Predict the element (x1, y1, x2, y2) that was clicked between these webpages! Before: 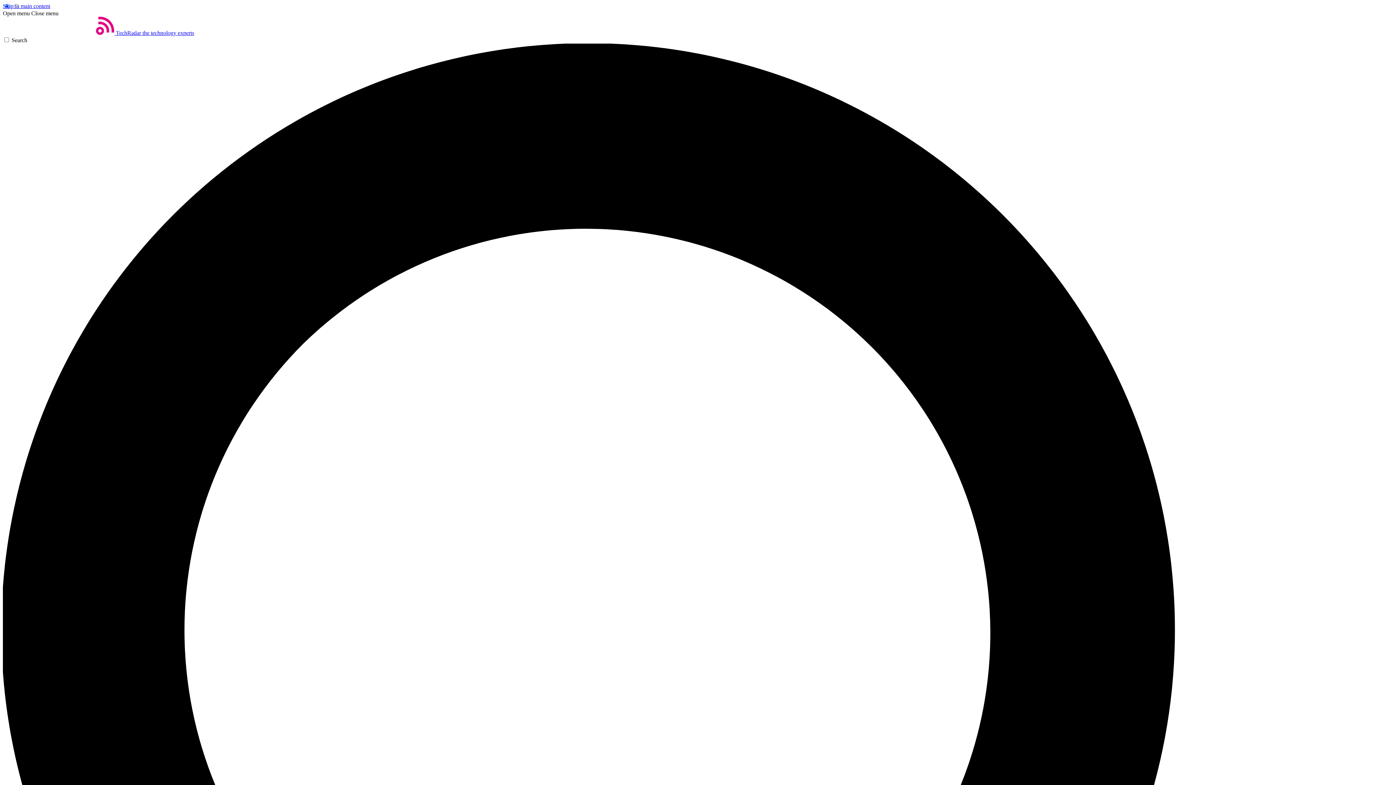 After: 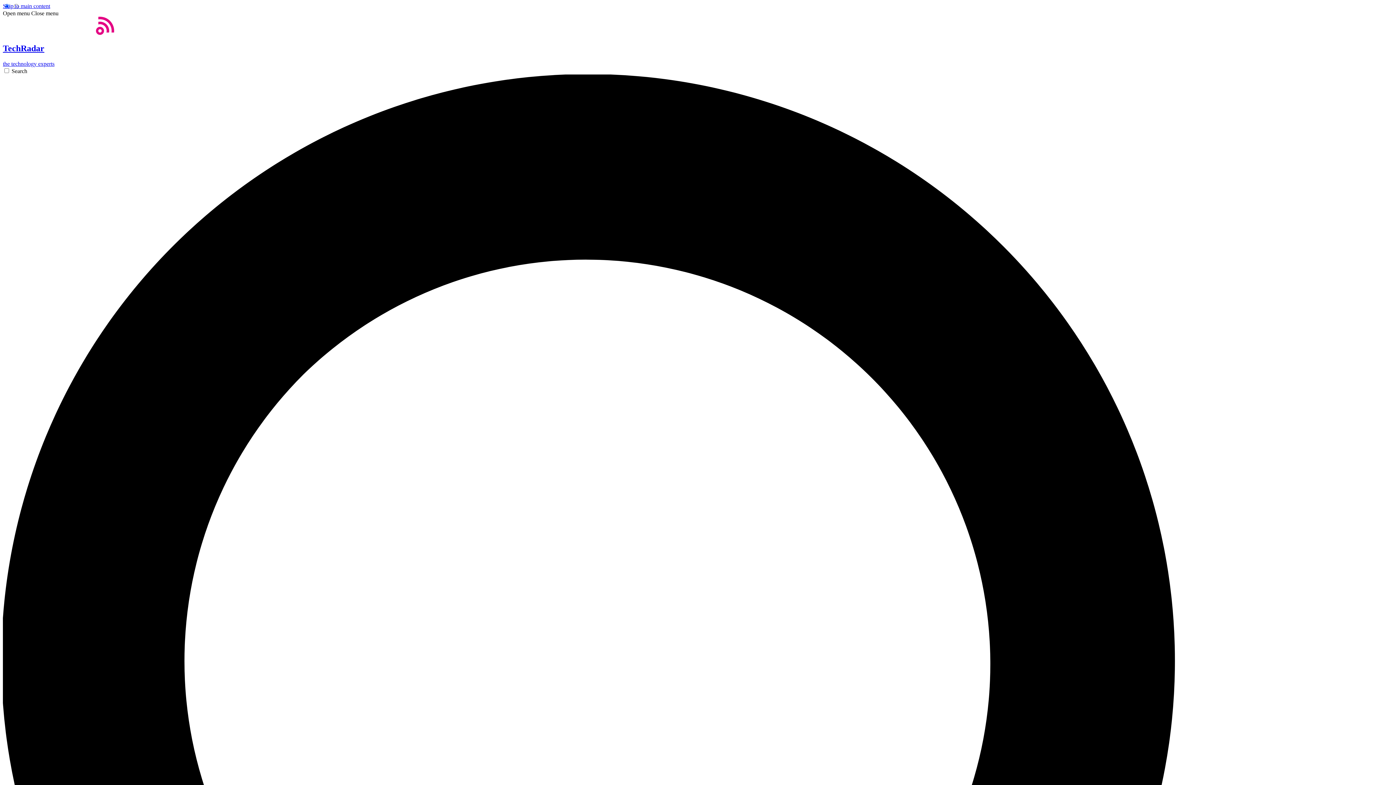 Action: bbox: (2, 29, 194, 36) label: Home